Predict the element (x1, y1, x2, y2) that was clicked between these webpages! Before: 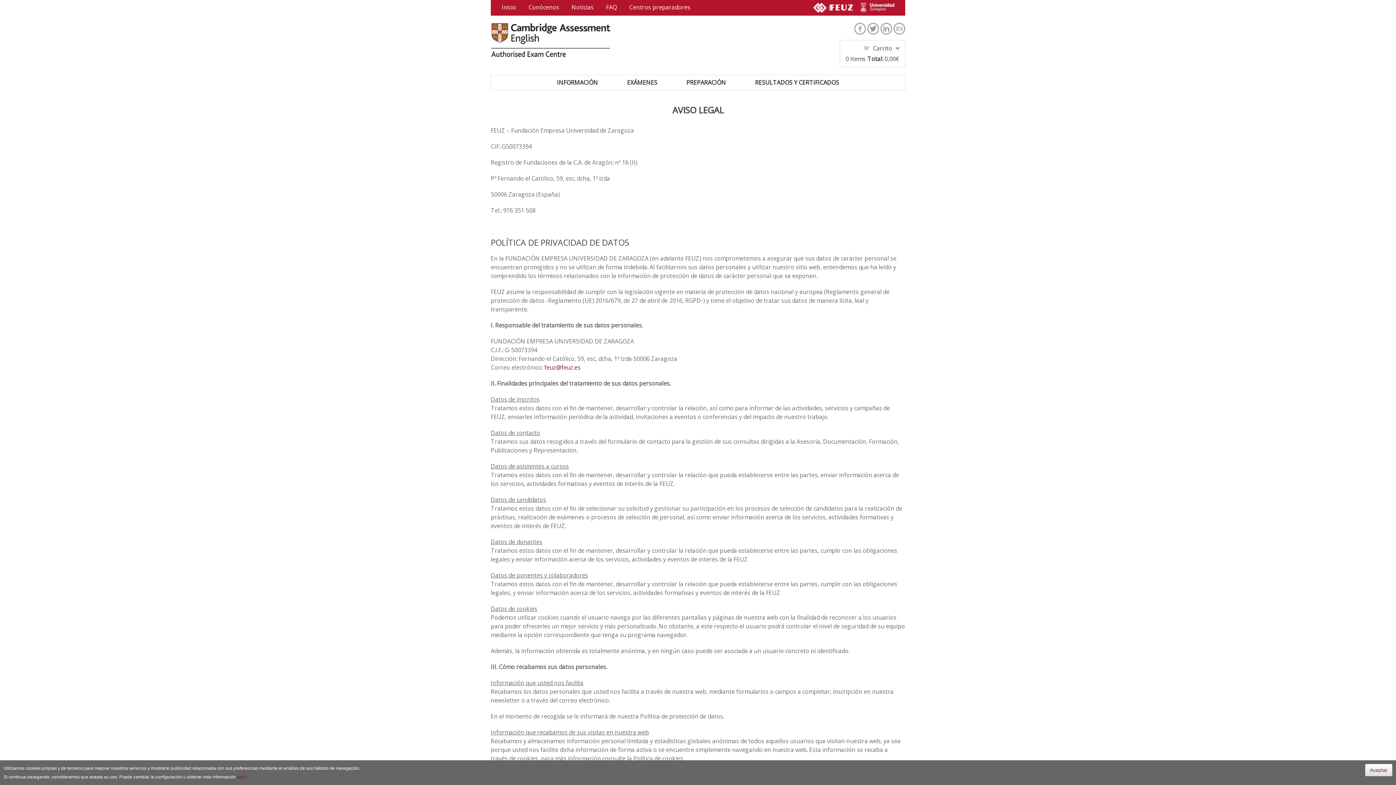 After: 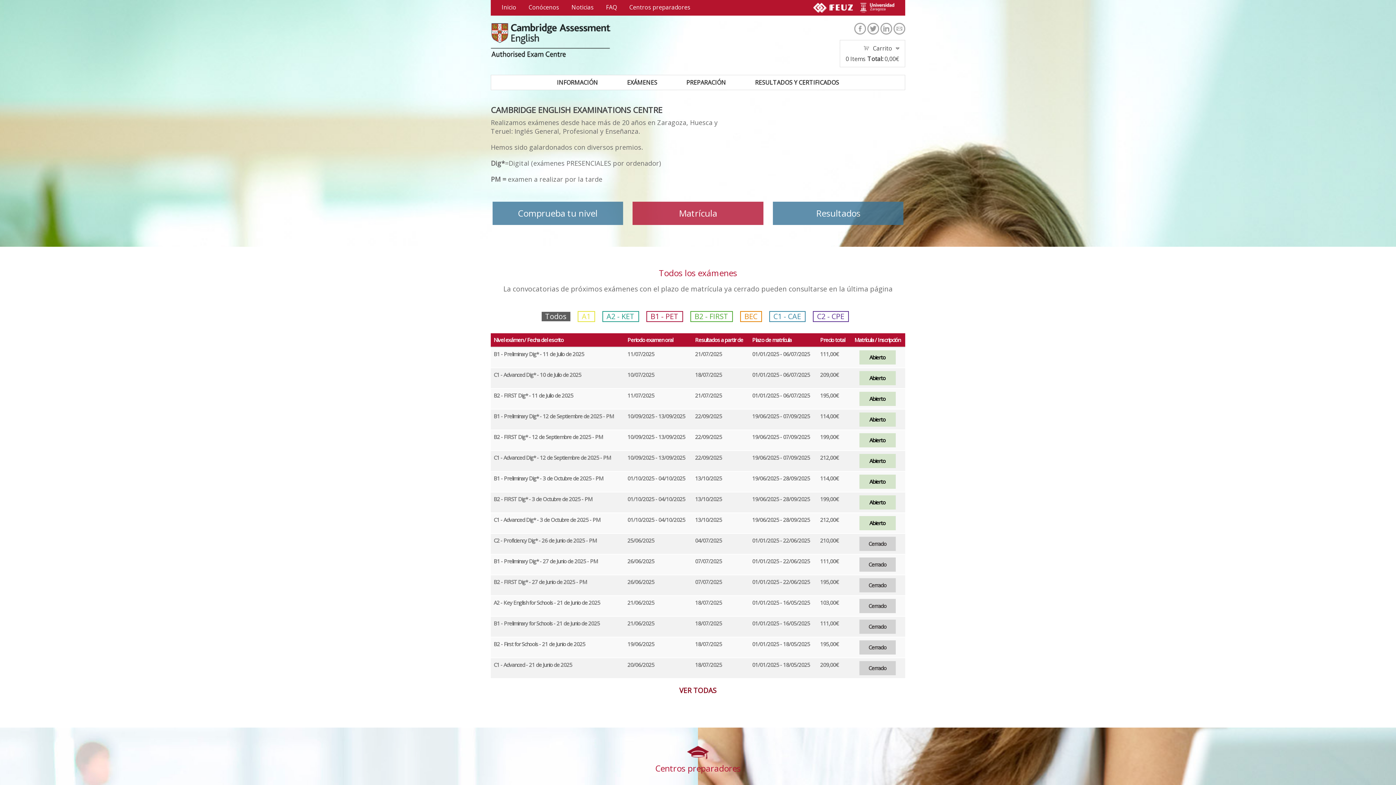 Action: bbox: (490, 36, 614, 44)